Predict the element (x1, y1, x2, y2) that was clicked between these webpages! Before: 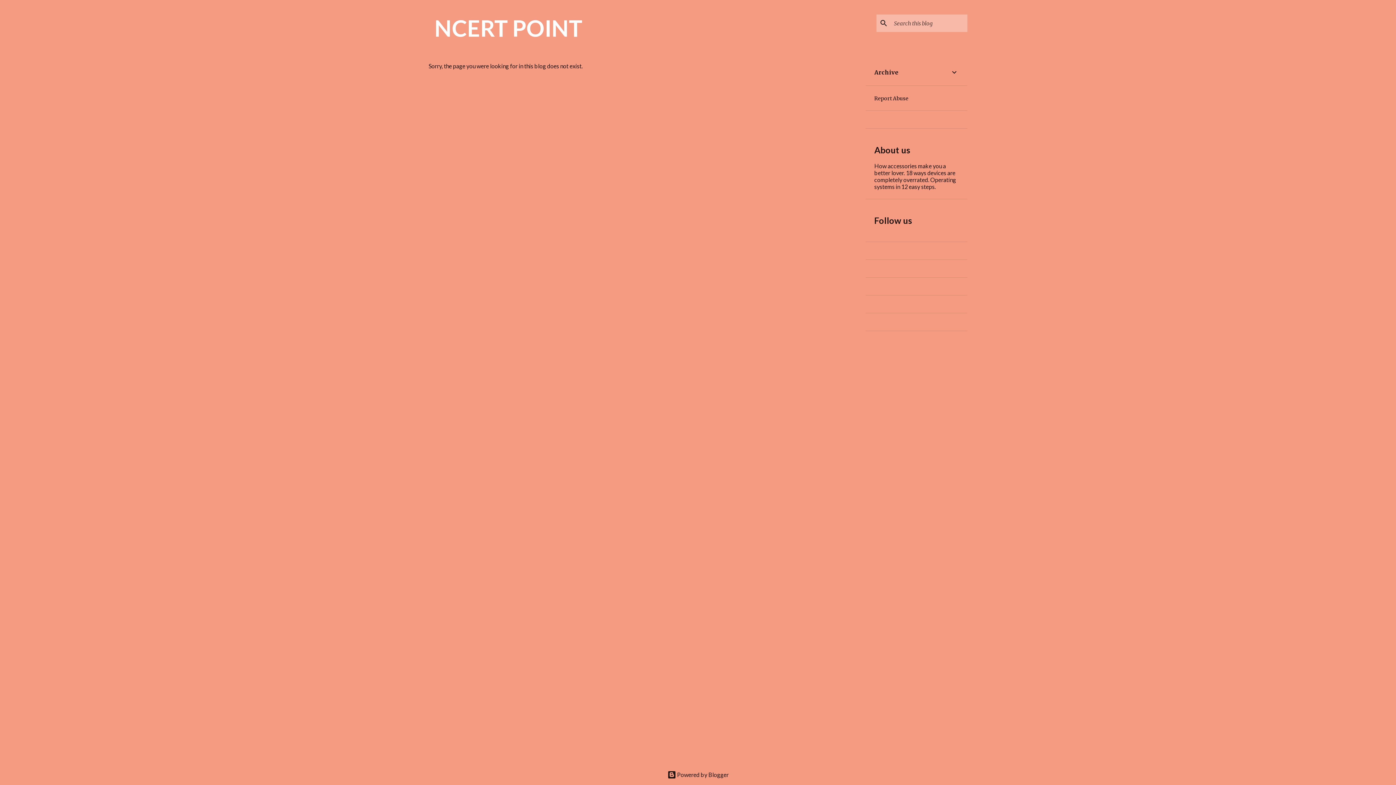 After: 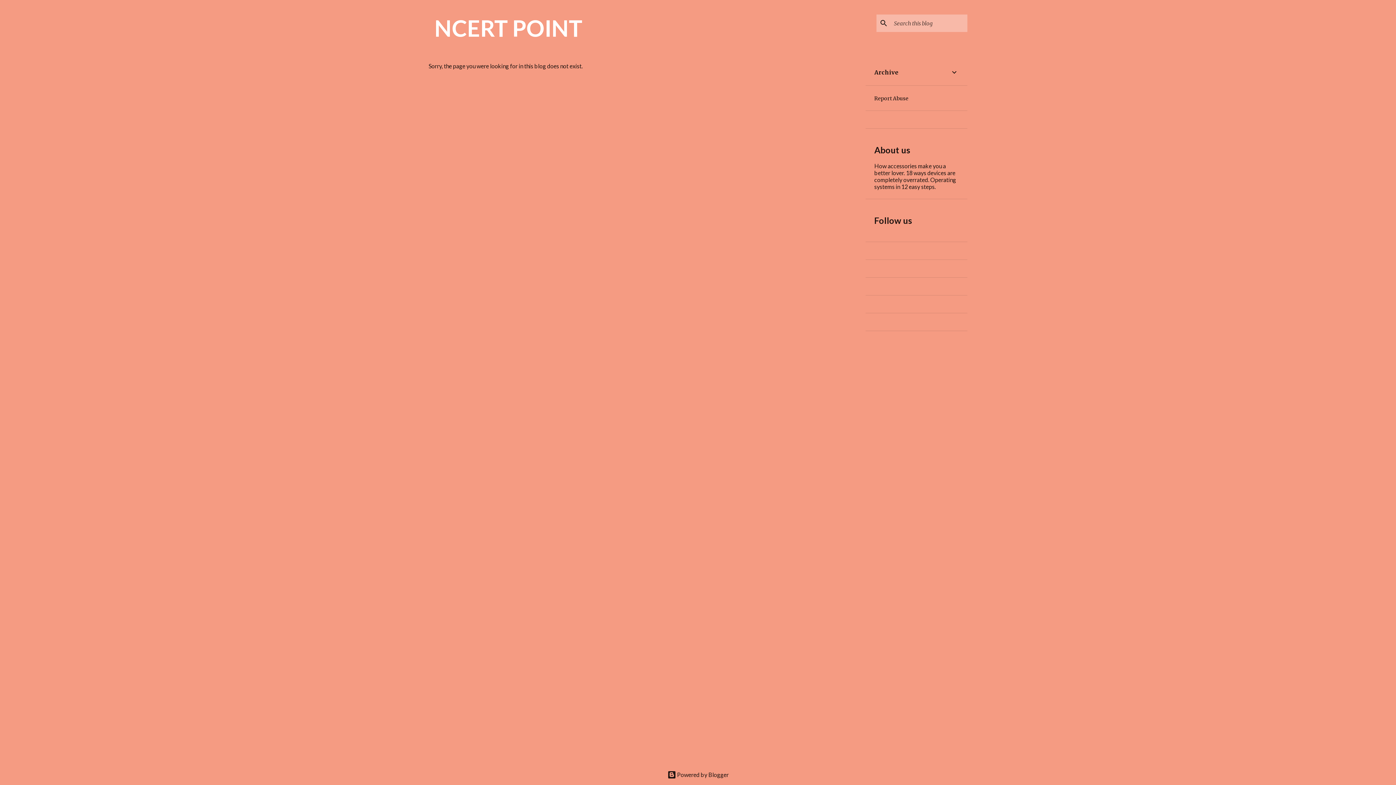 Action: bbox: (874, 95, 908, 101) label: Report Abuse